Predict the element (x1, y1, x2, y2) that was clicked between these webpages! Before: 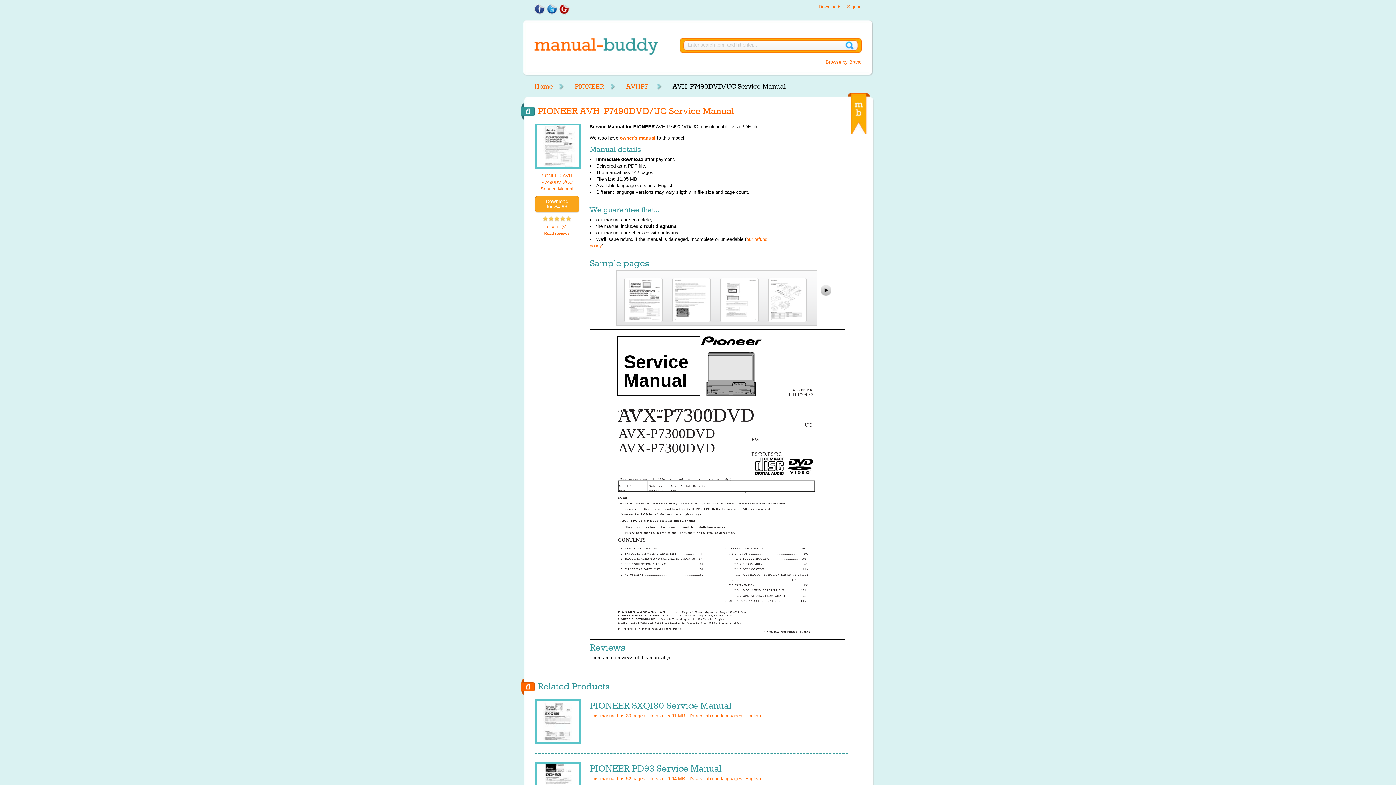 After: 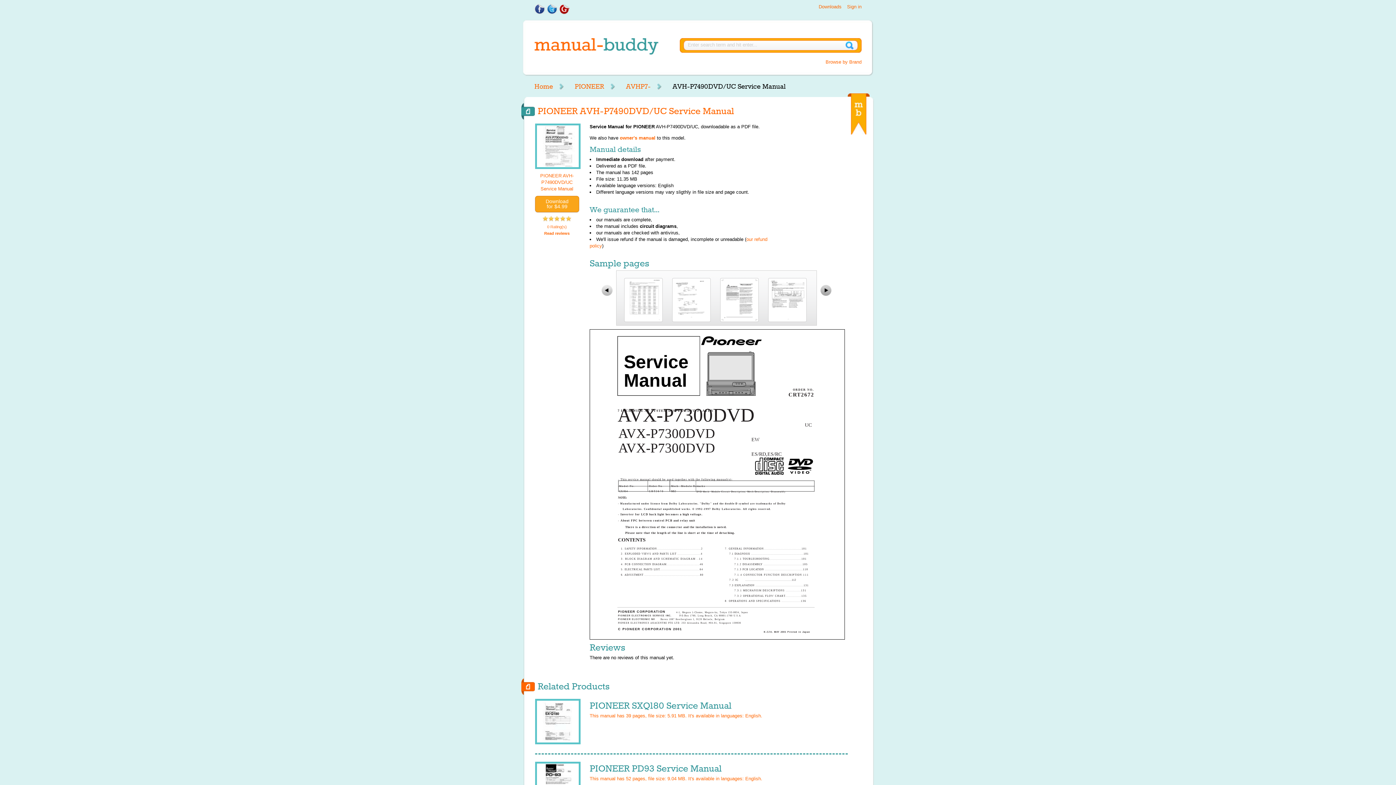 Action: bbox: (820, 285, 831, 296)